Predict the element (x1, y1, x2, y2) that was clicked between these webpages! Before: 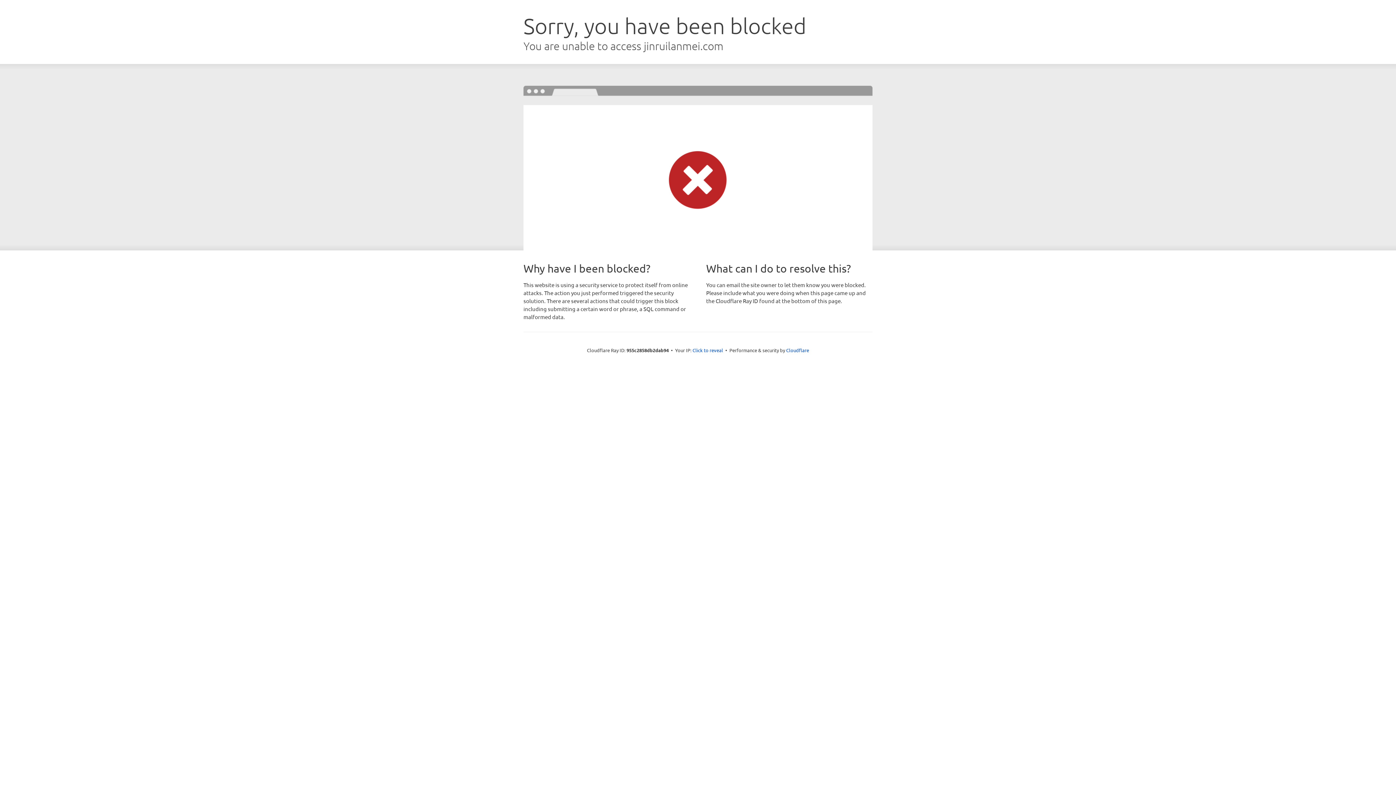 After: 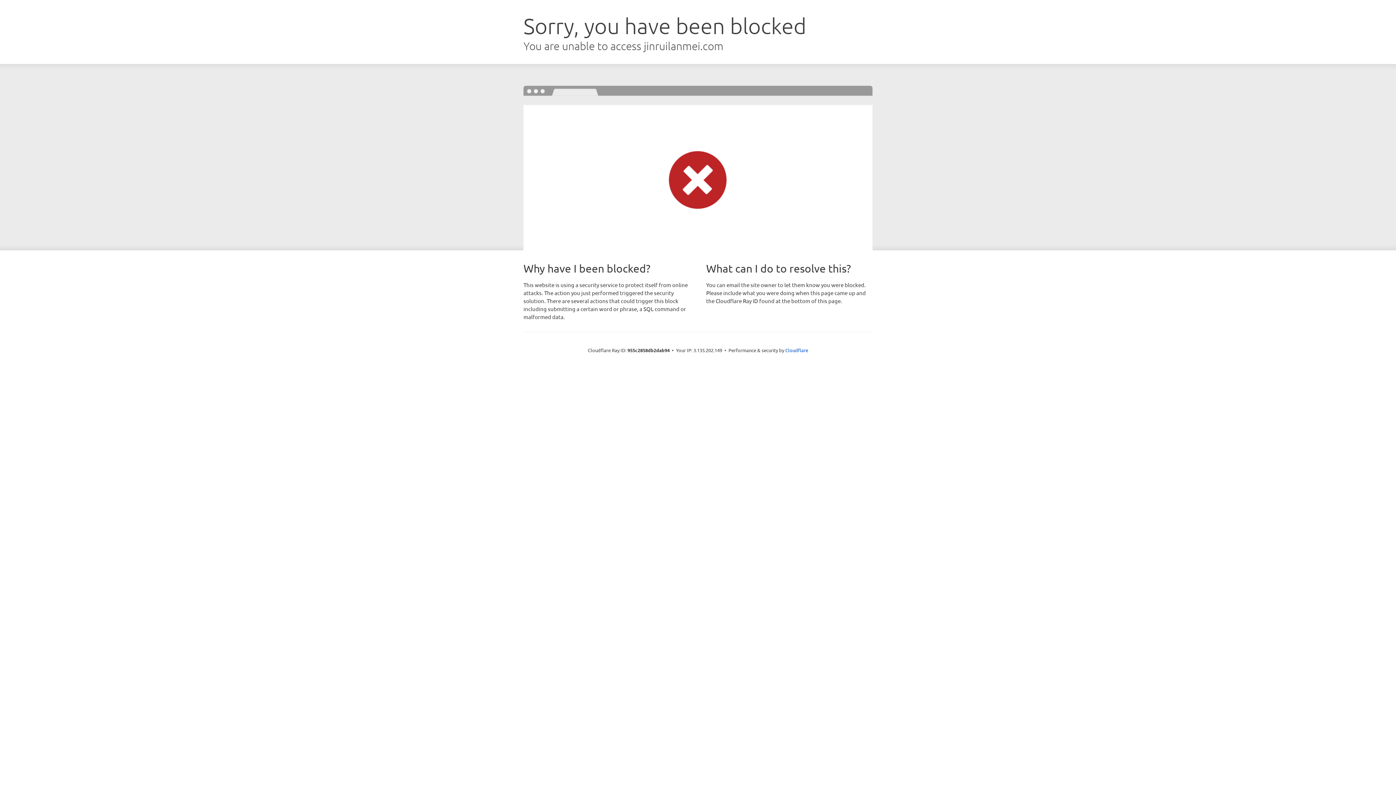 Action: label: Click to reveal bbox: (692, 346, 723, 353)